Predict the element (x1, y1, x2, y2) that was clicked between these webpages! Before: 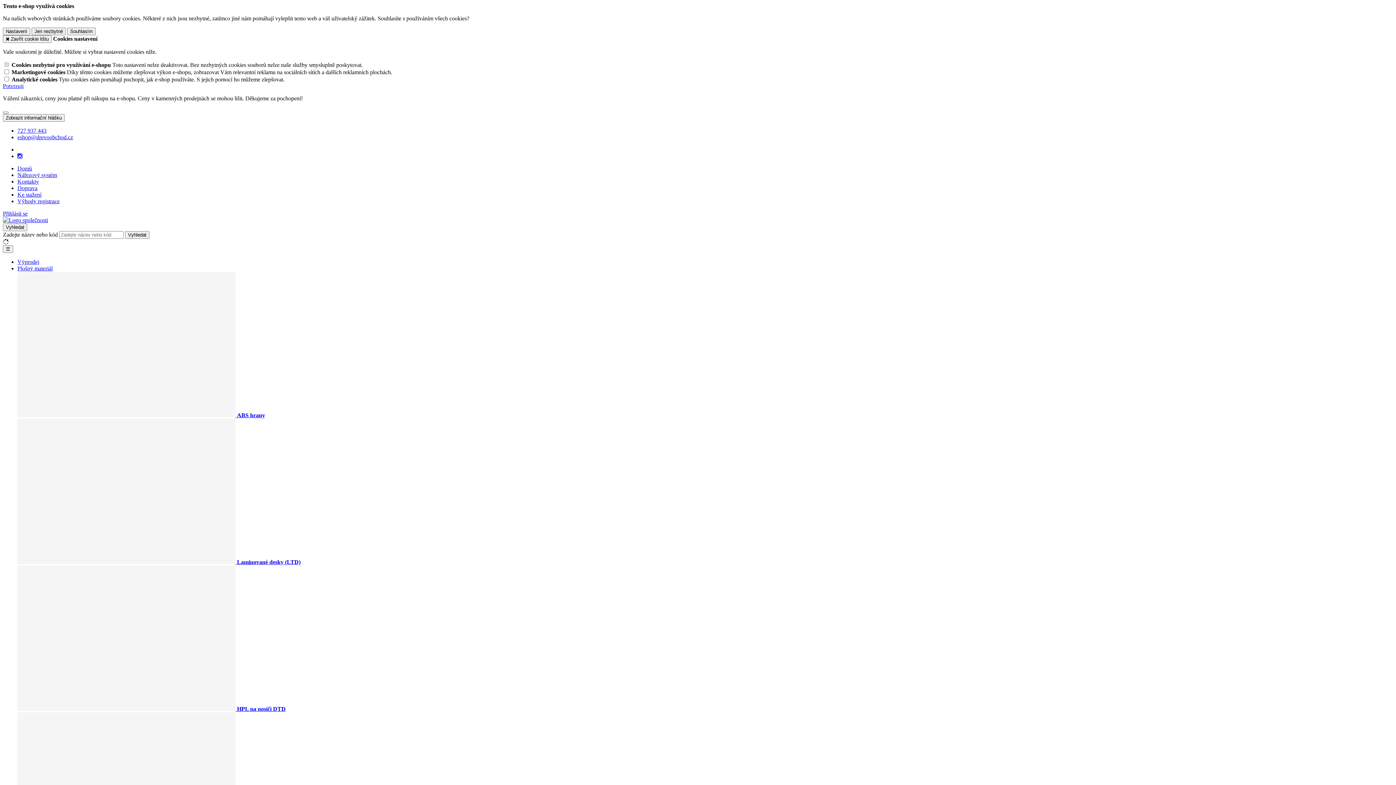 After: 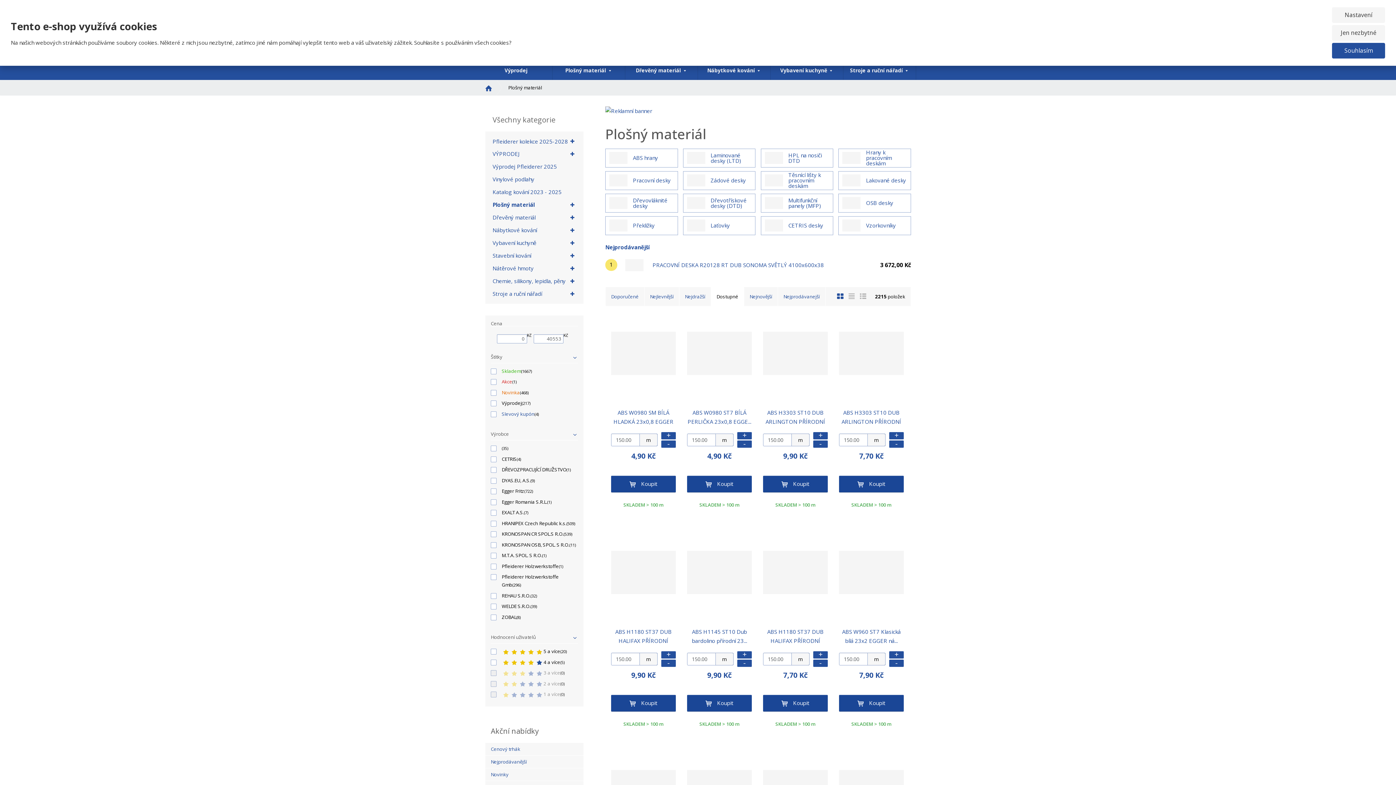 Action: bbox: (17, 265, 52, 271) label: Plošný materiál